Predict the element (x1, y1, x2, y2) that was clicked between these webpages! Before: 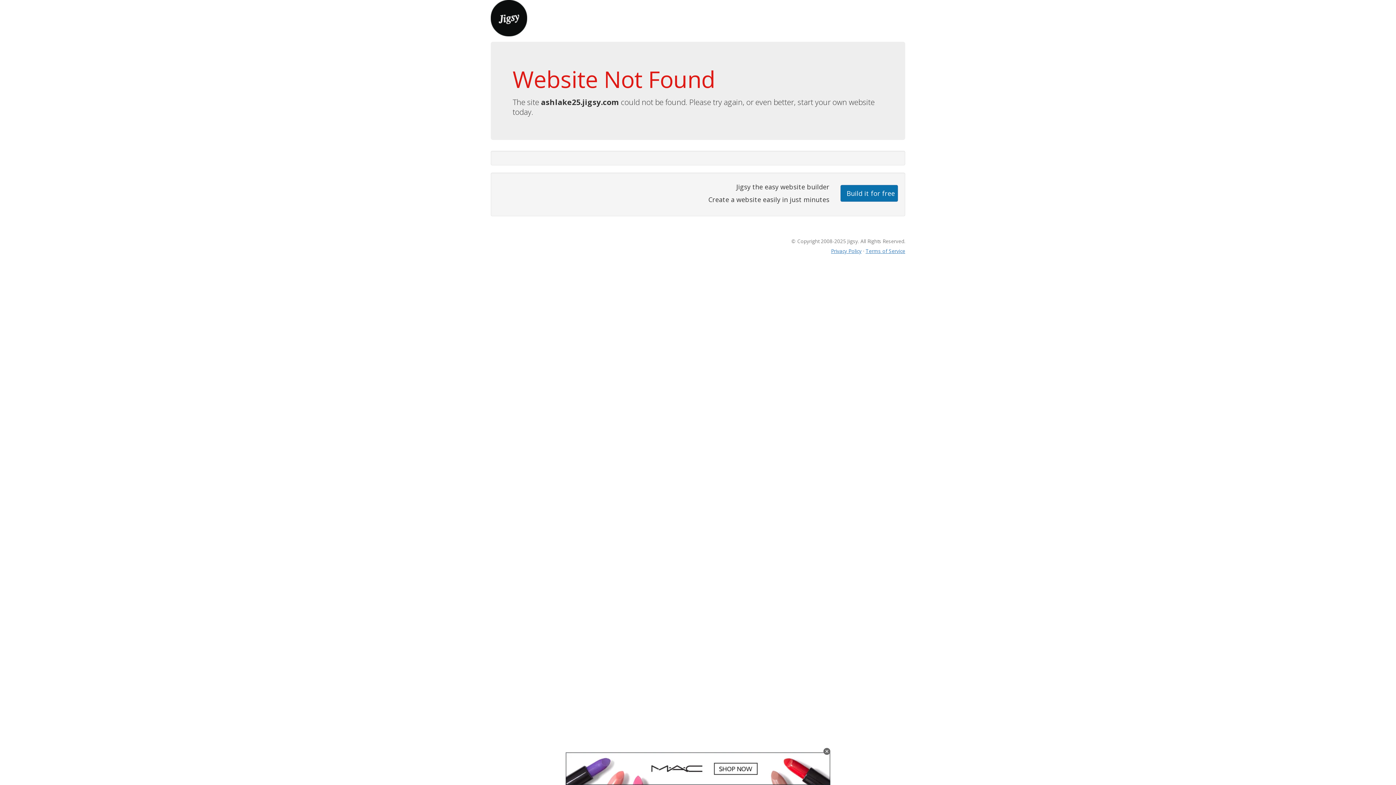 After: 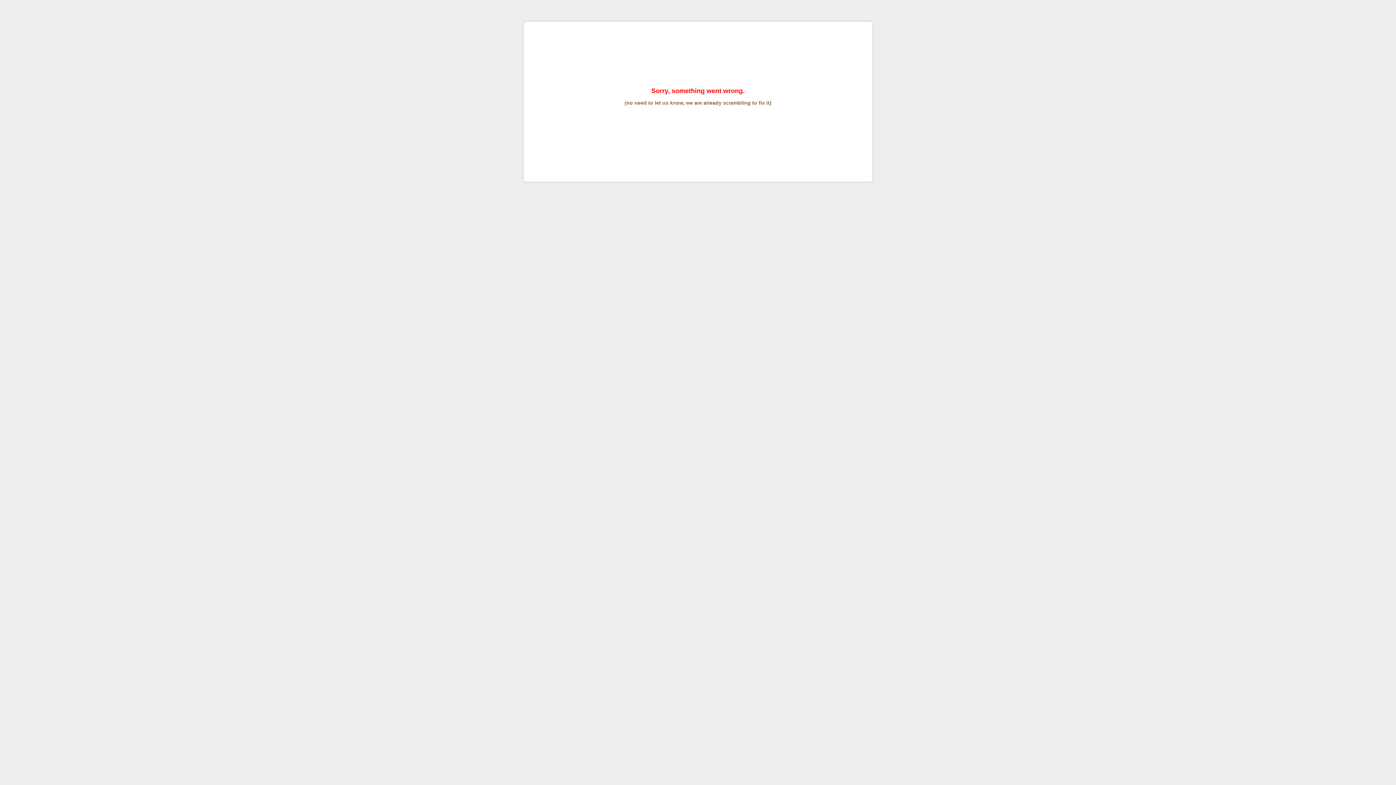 Action: bbox: (865, 247, 905, 254) label: Terms of Service